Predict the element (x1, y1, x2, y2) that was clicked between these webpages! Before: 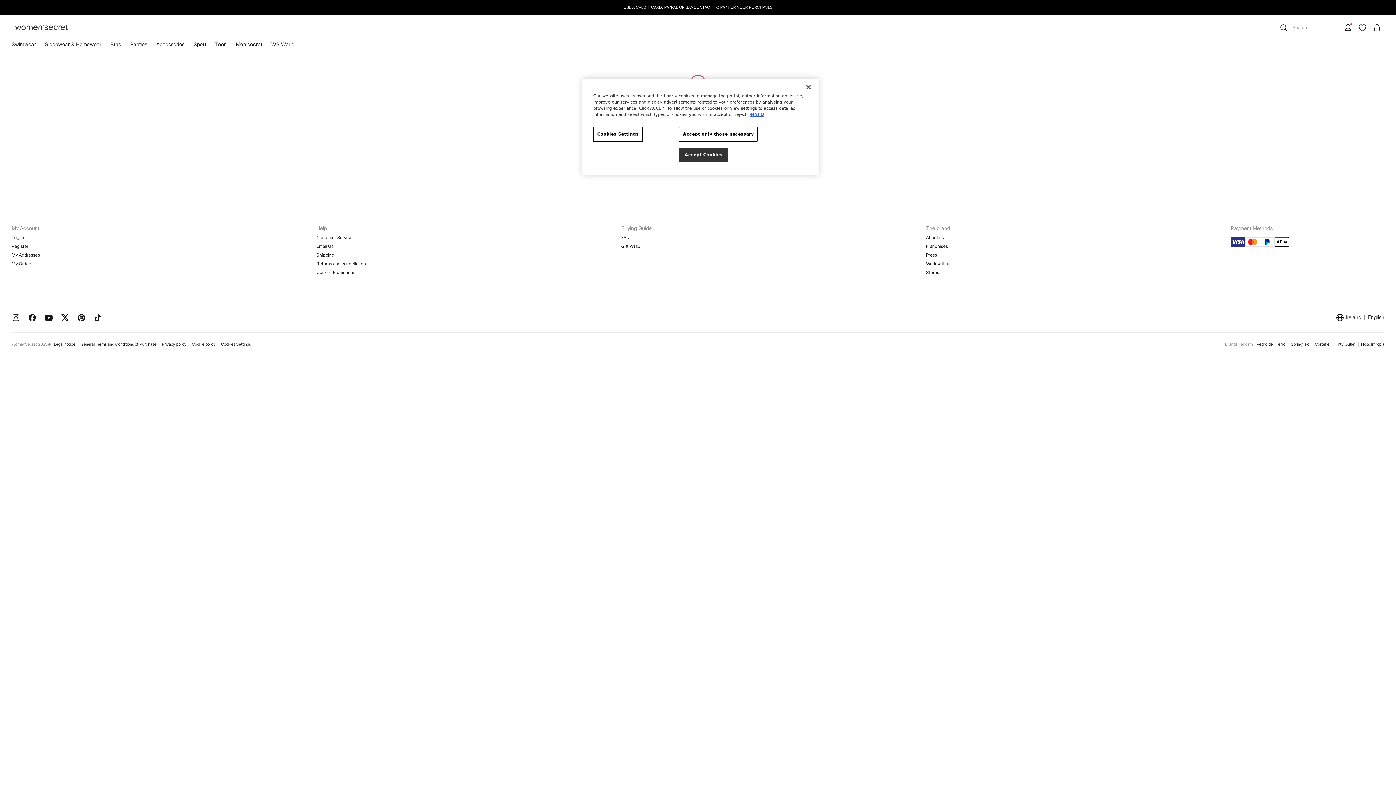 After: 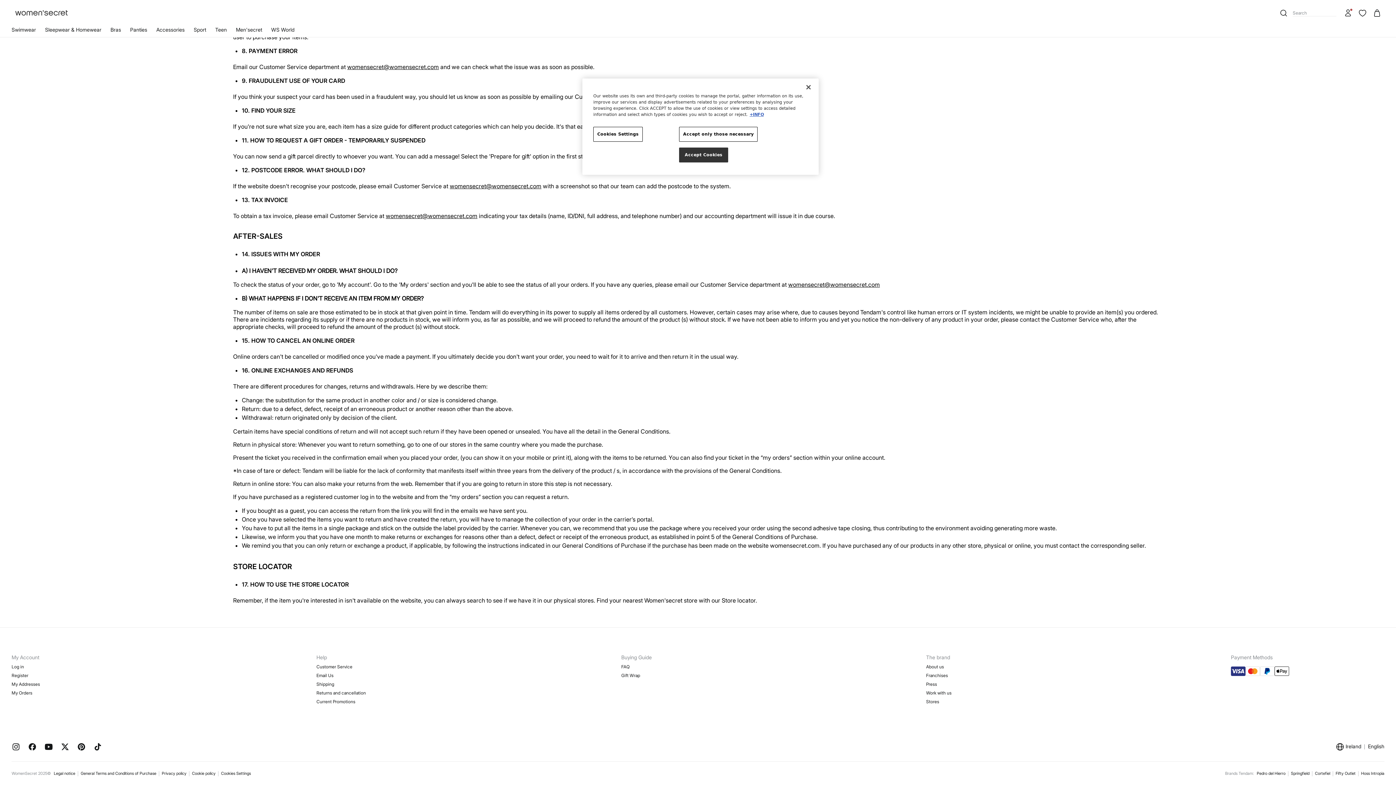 Action: label: Returns and cancellation bbox: (316, 261, 612, 266)